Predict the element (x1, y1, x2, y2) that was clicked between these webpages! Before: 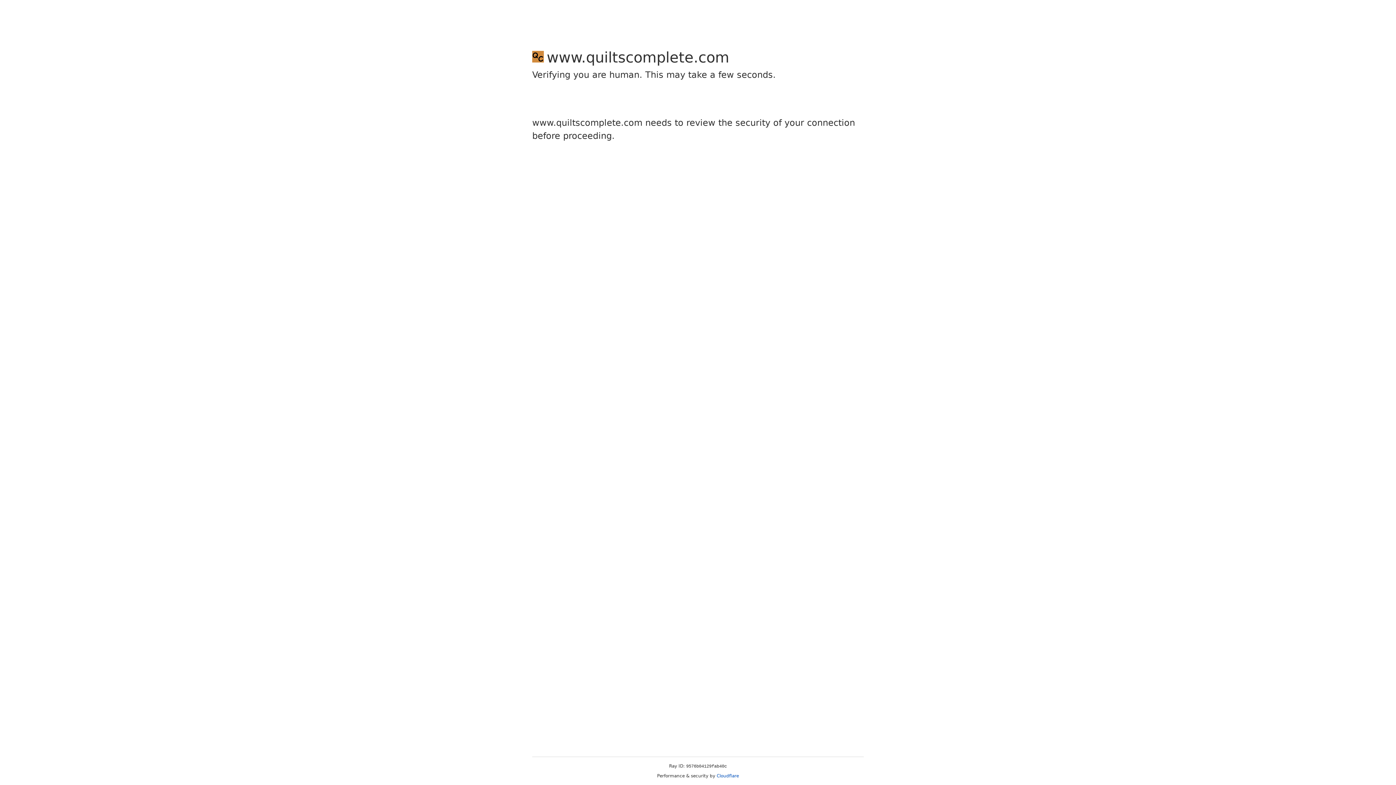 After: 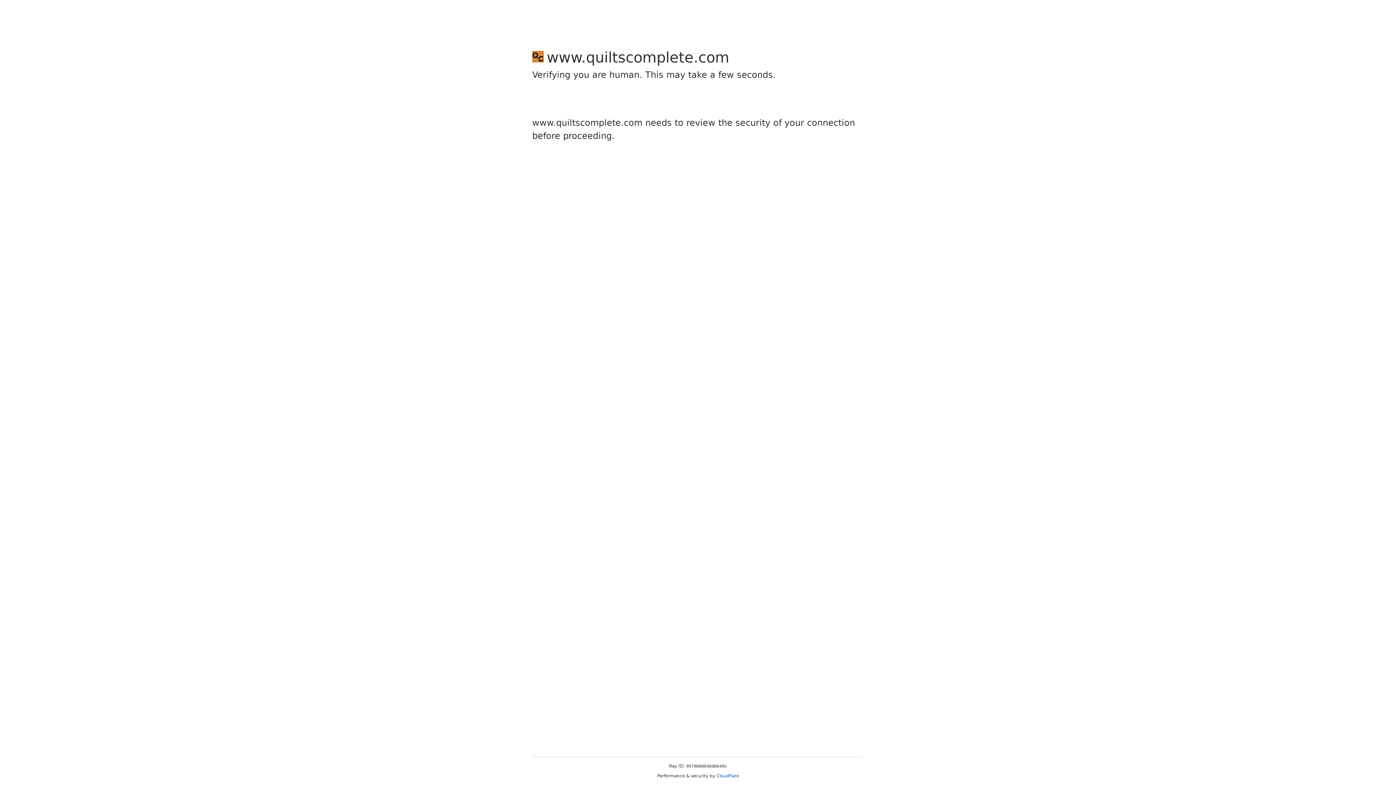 Action: label: Cloudflare bbox: (716, 773, 739, 778)